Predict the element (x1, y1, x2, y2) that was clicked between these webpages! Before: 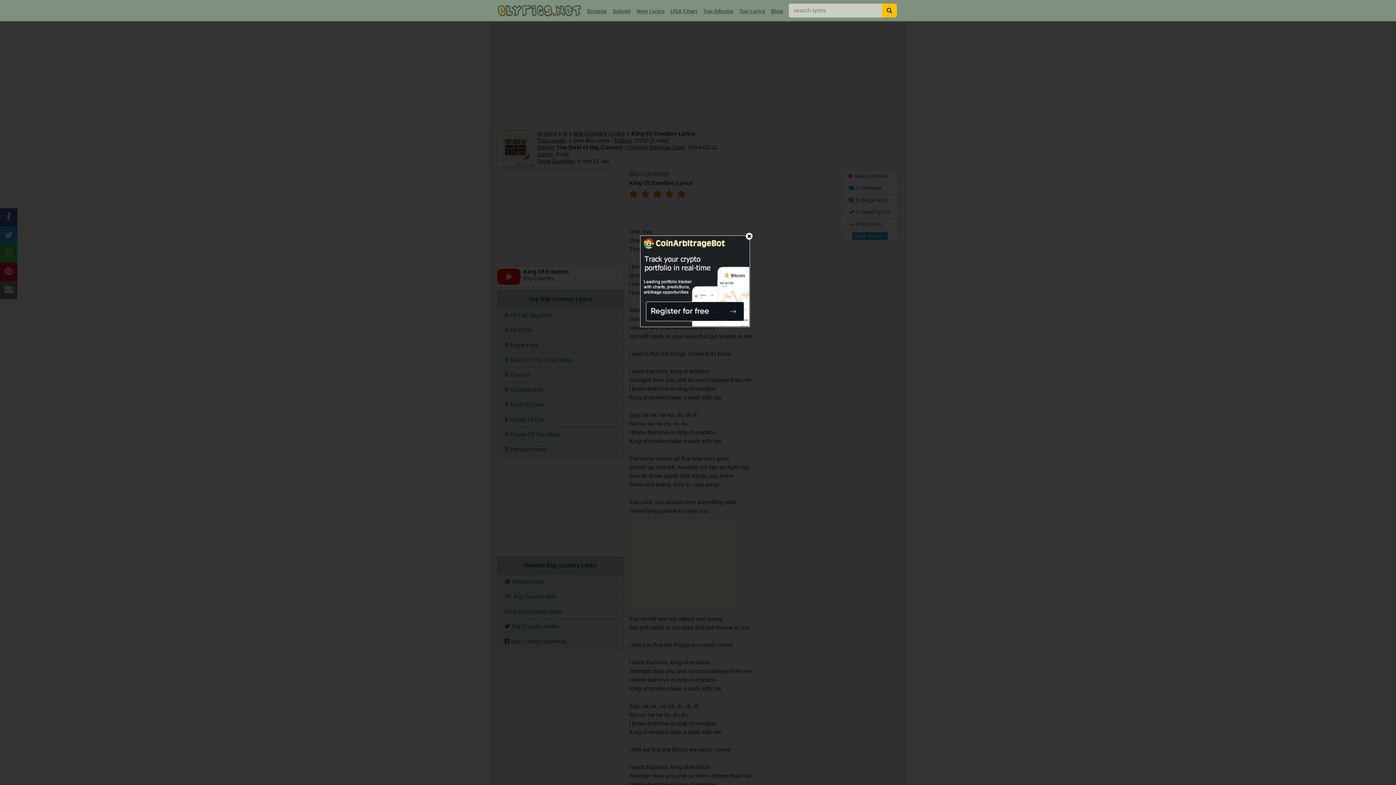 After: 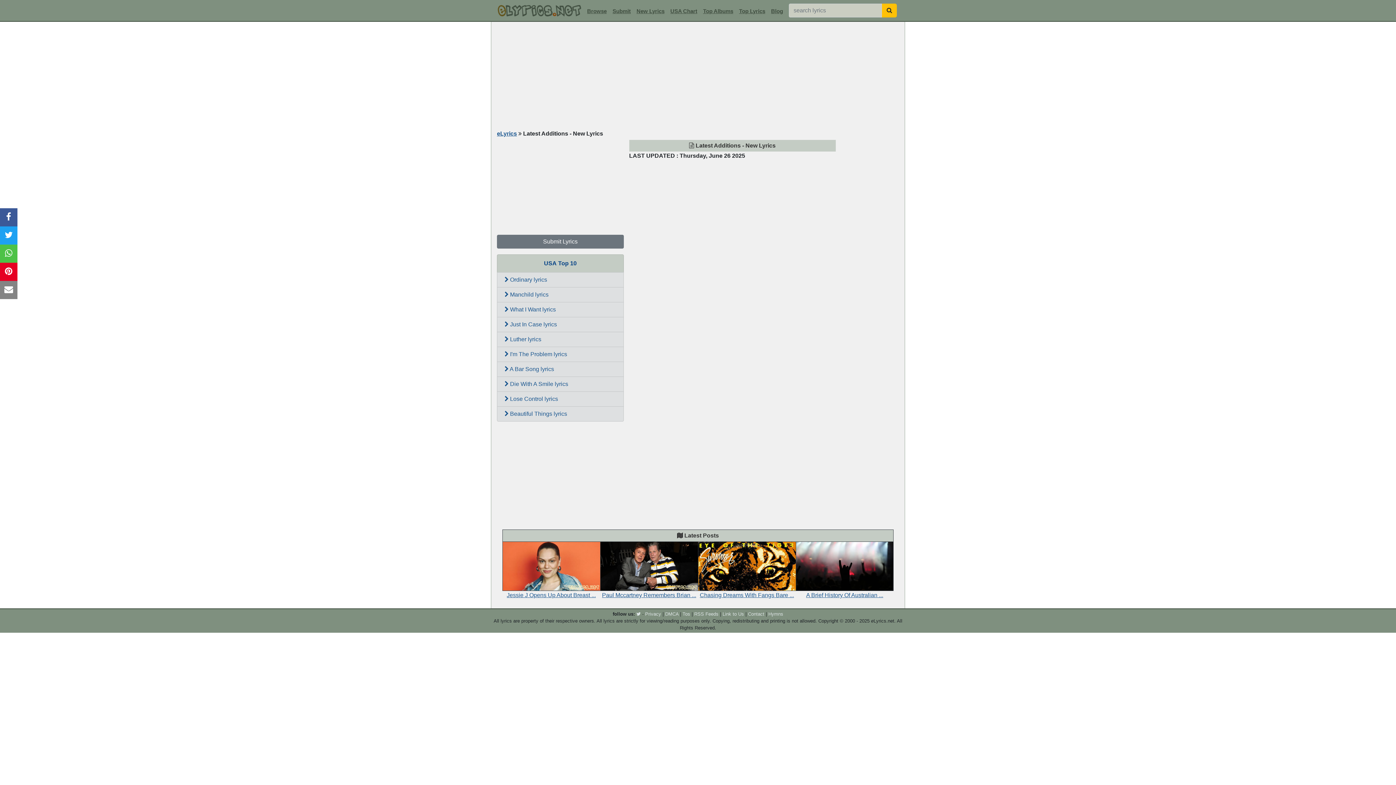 Action: label: New Lyrics bbox: (633, 5, 667, 17)